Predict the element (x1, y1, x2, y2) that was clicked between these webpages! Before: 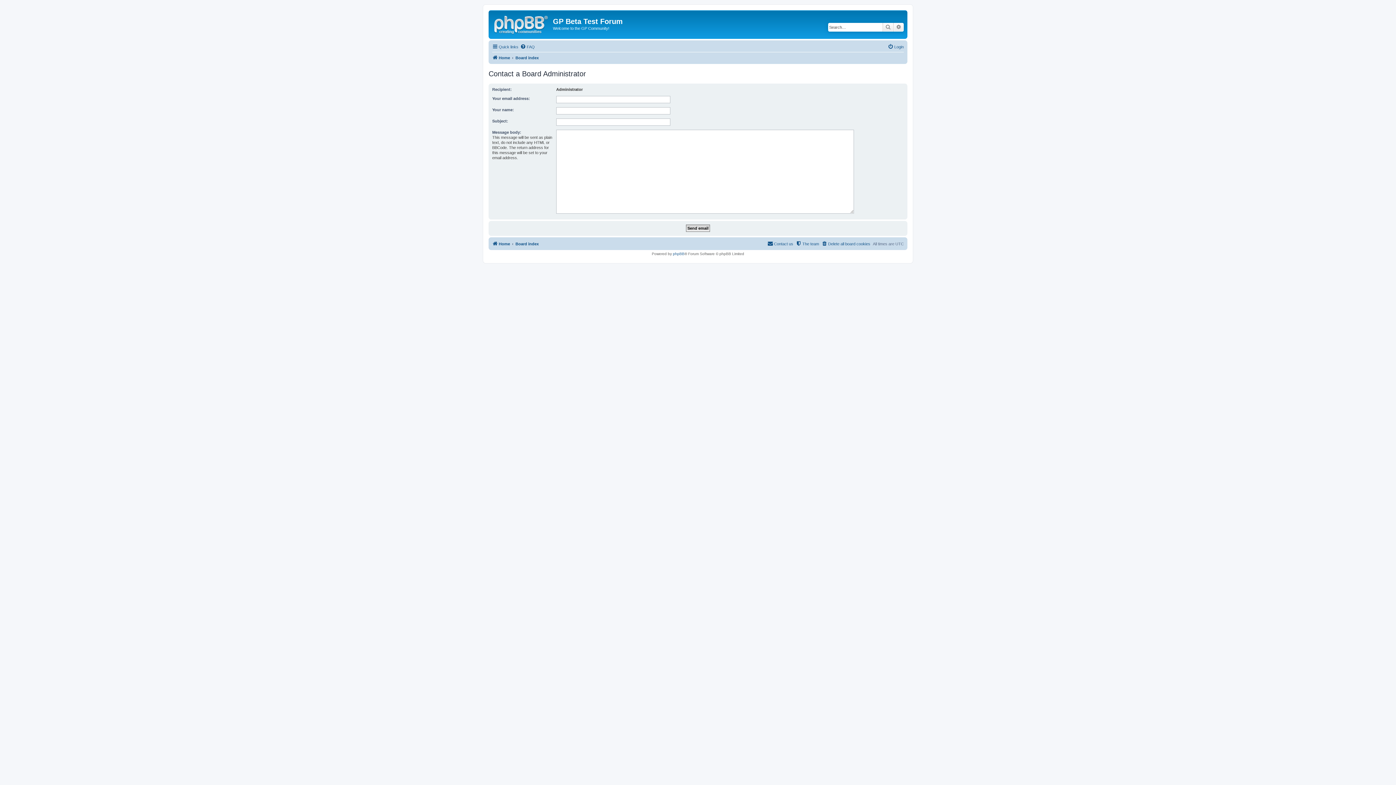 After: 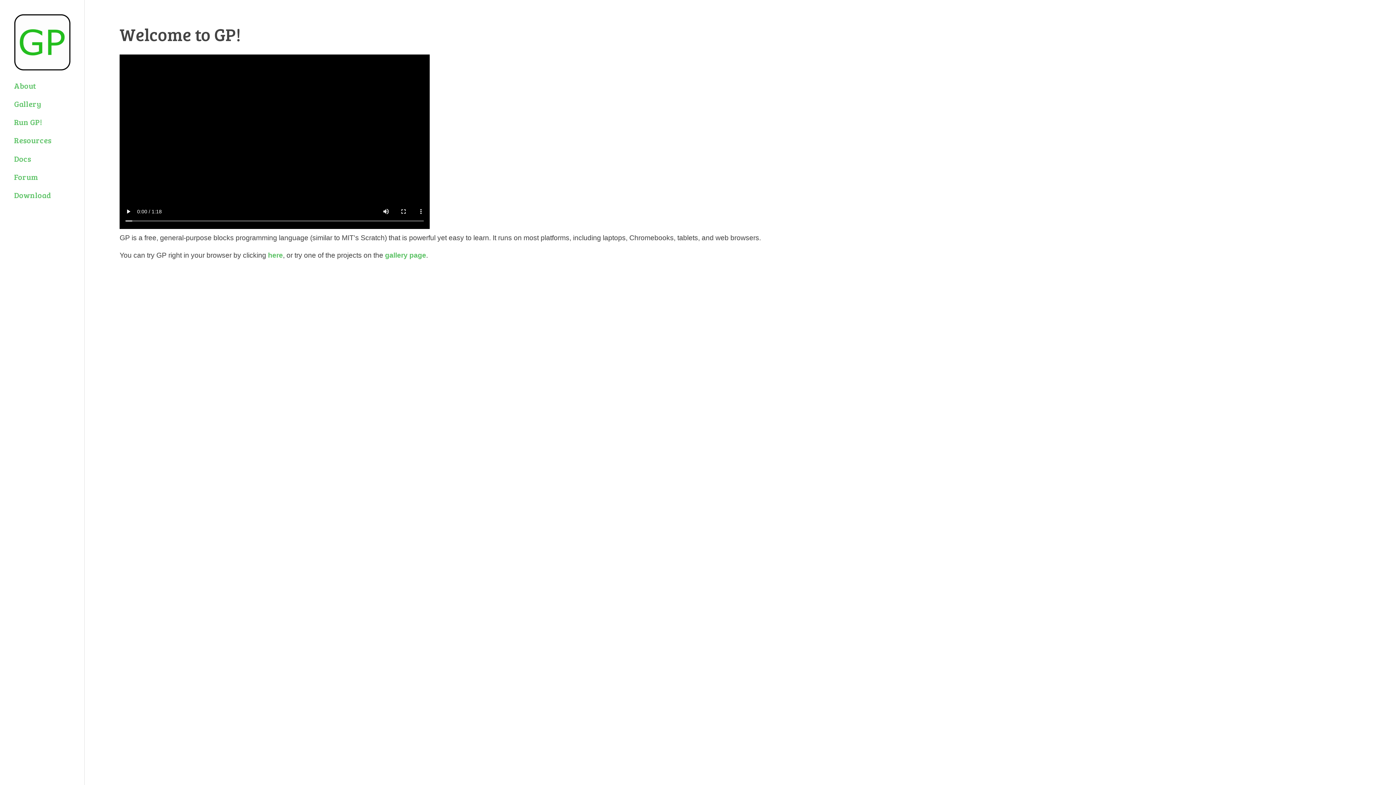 Action: bbox: (490, 12, 553, 35)